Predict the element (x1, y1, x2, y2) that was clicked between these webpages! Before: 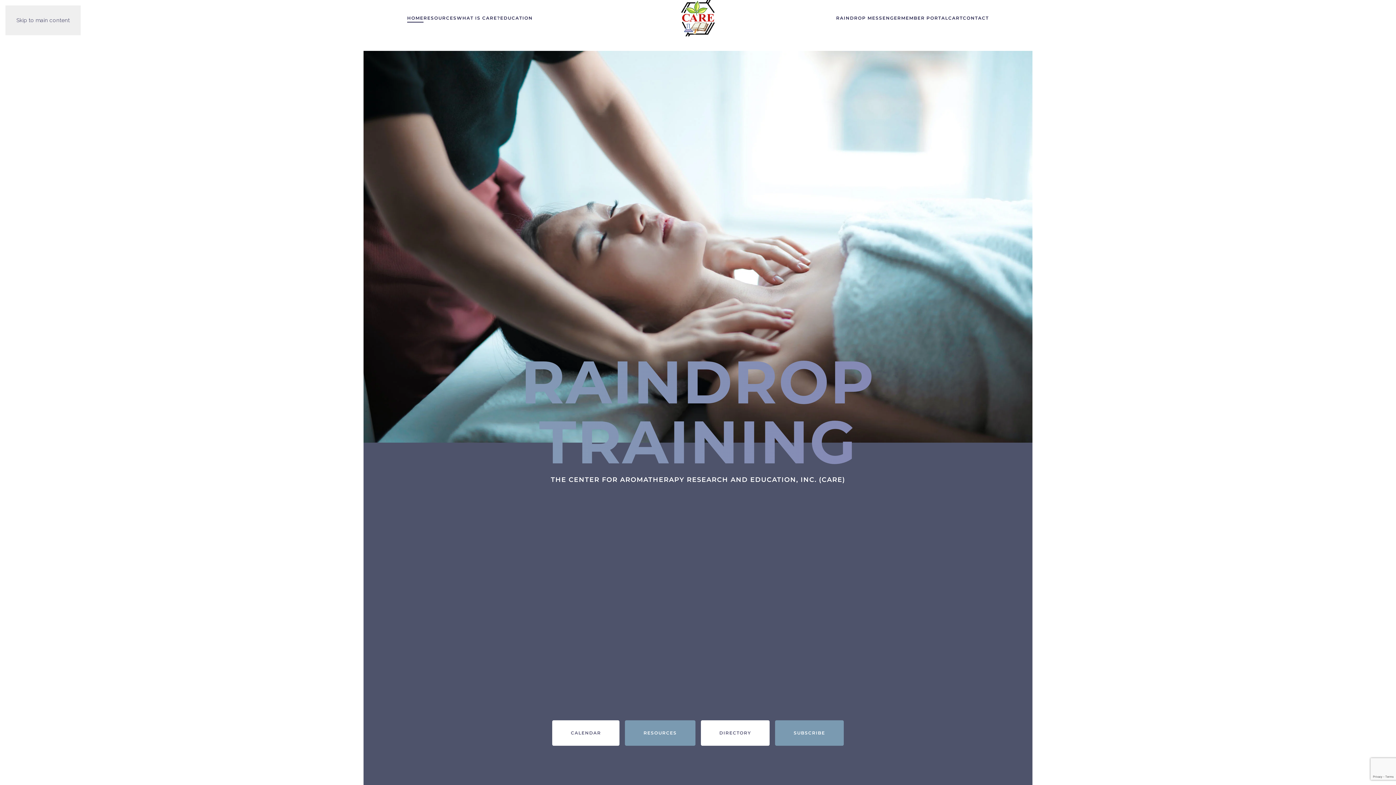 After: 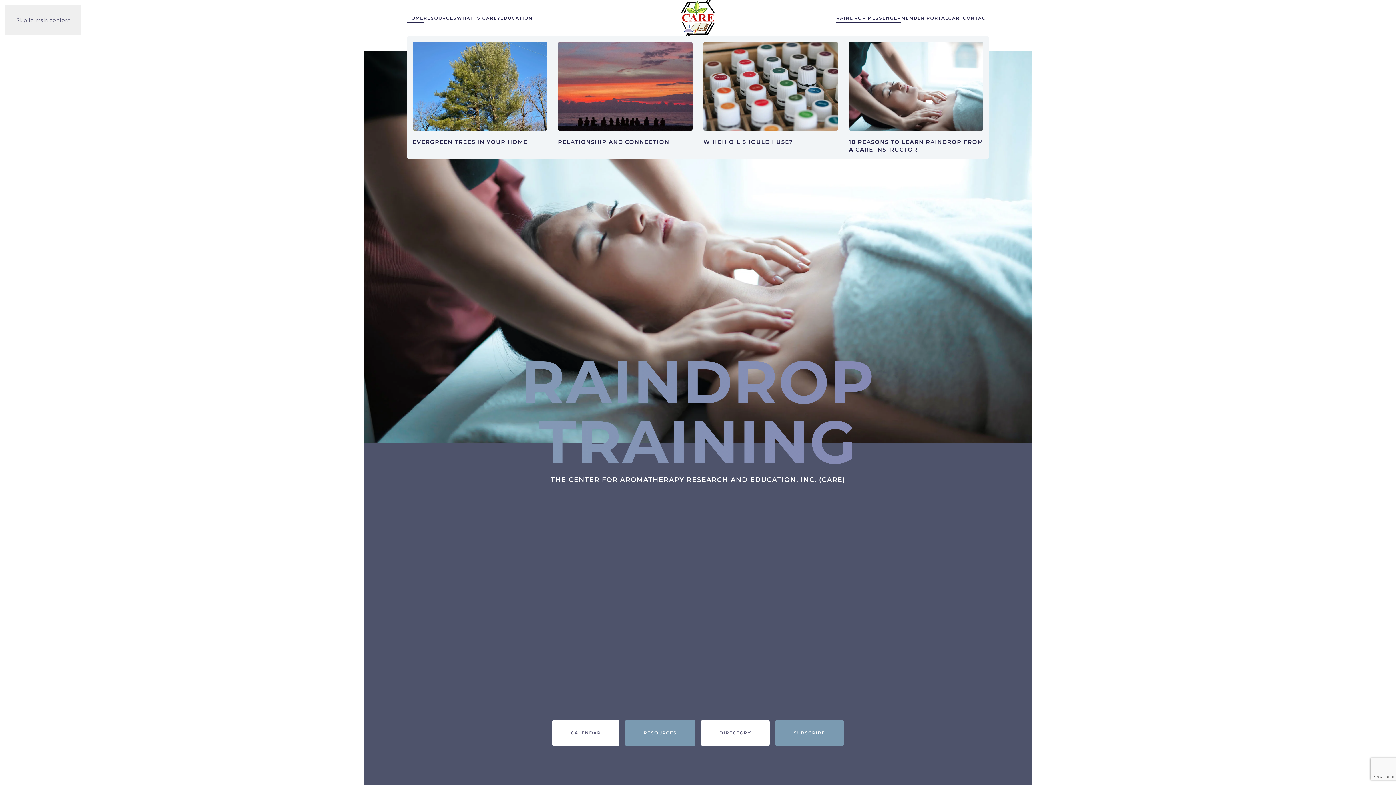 Action: label: RAINDROP MESSENGER bbox: (836, 0, 901, 36)